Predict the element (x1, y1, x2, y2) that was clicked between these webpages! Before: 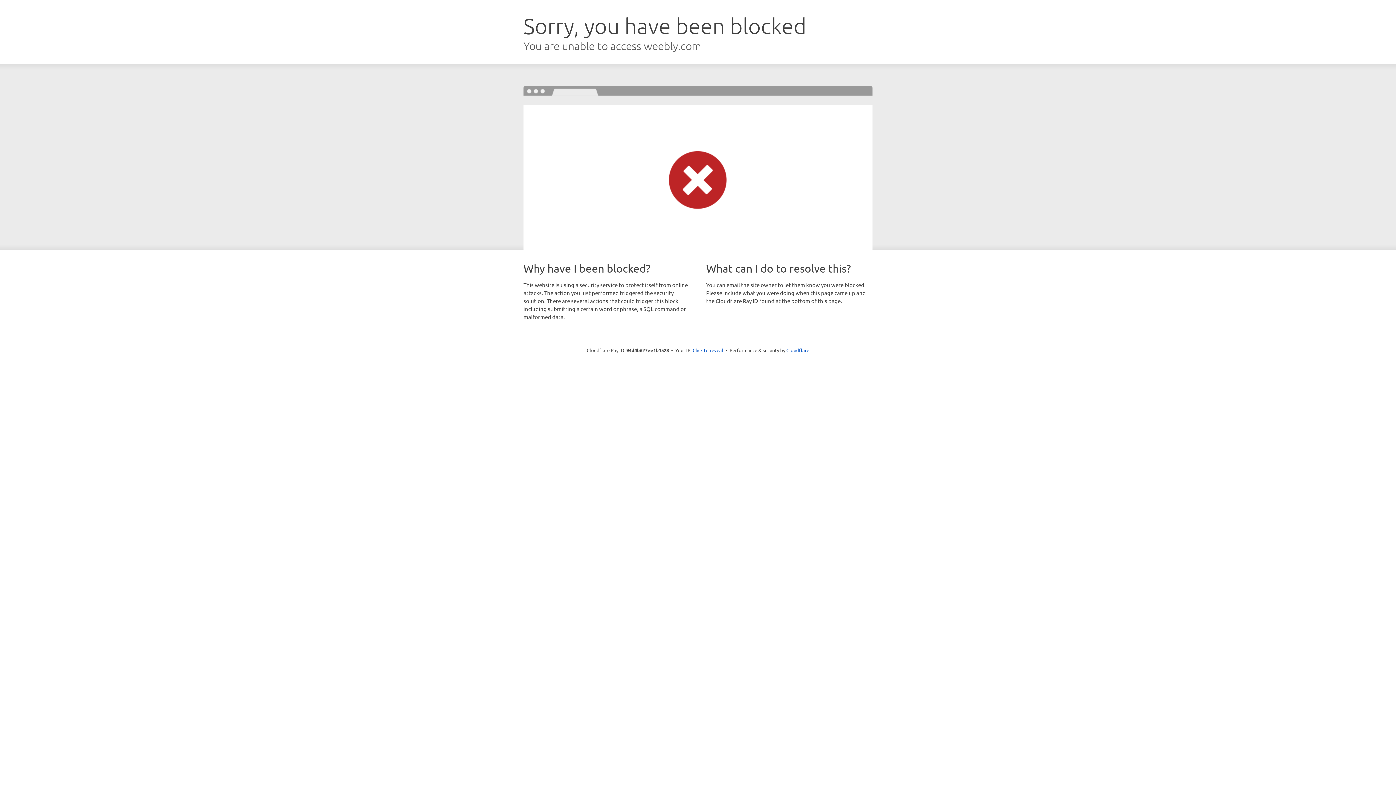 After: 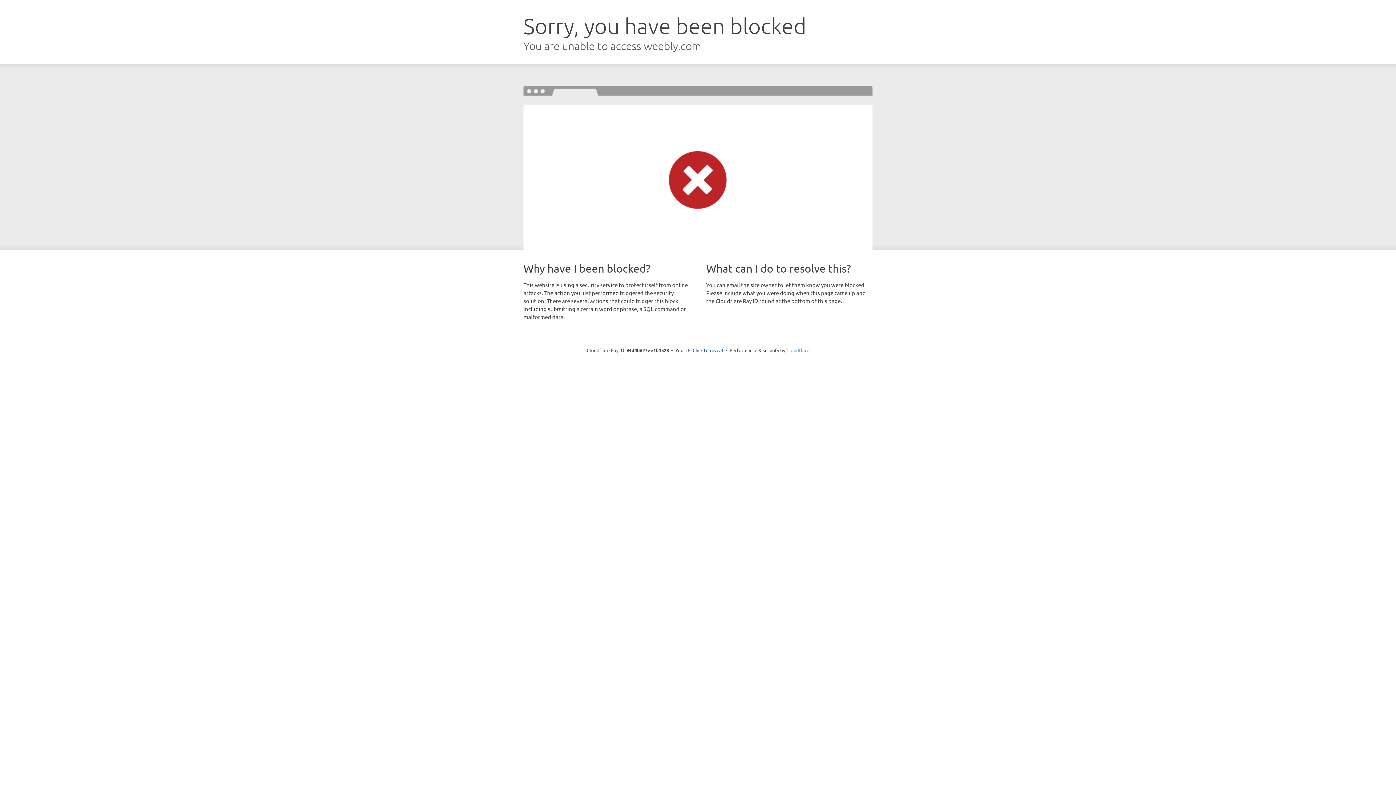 Action: label: Cloudflare bbox: (786, 347, 809, 353)